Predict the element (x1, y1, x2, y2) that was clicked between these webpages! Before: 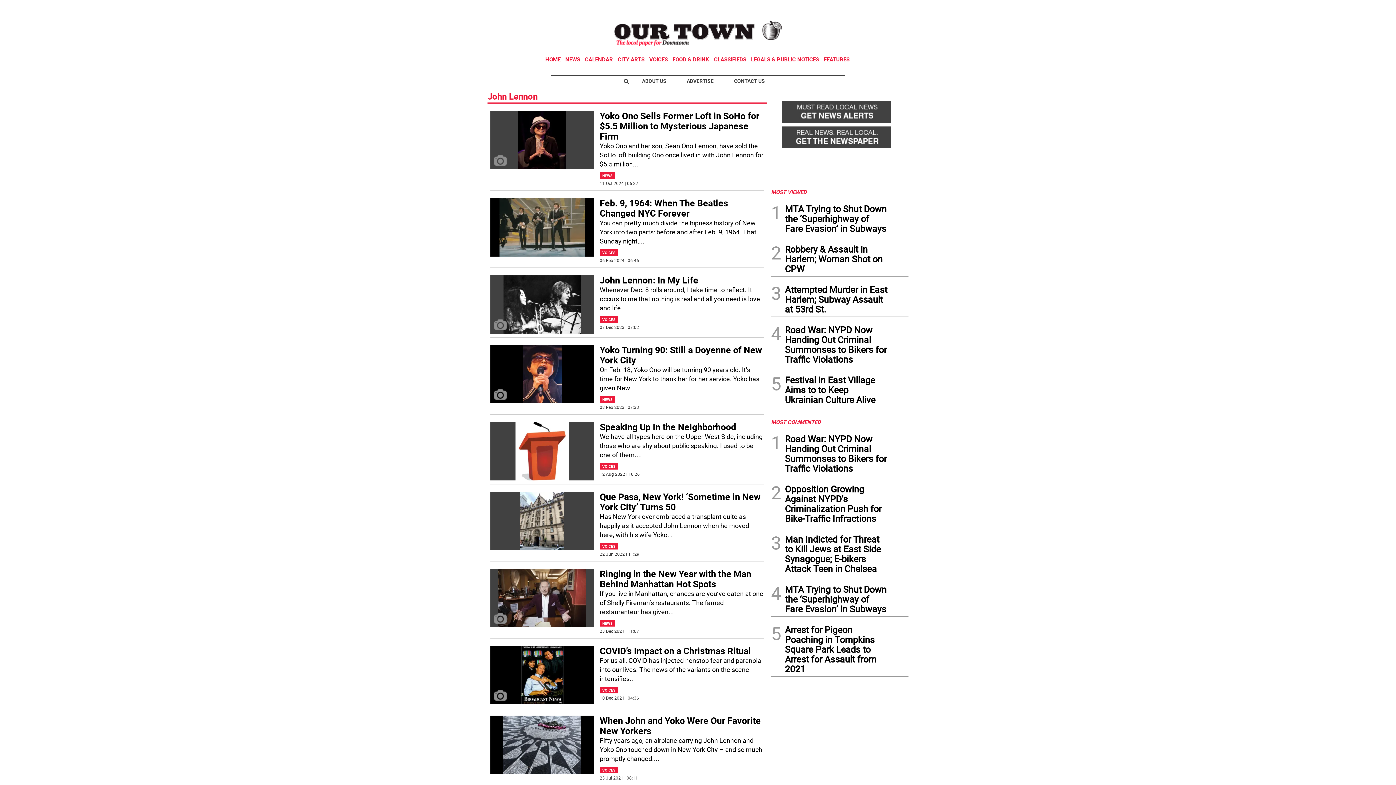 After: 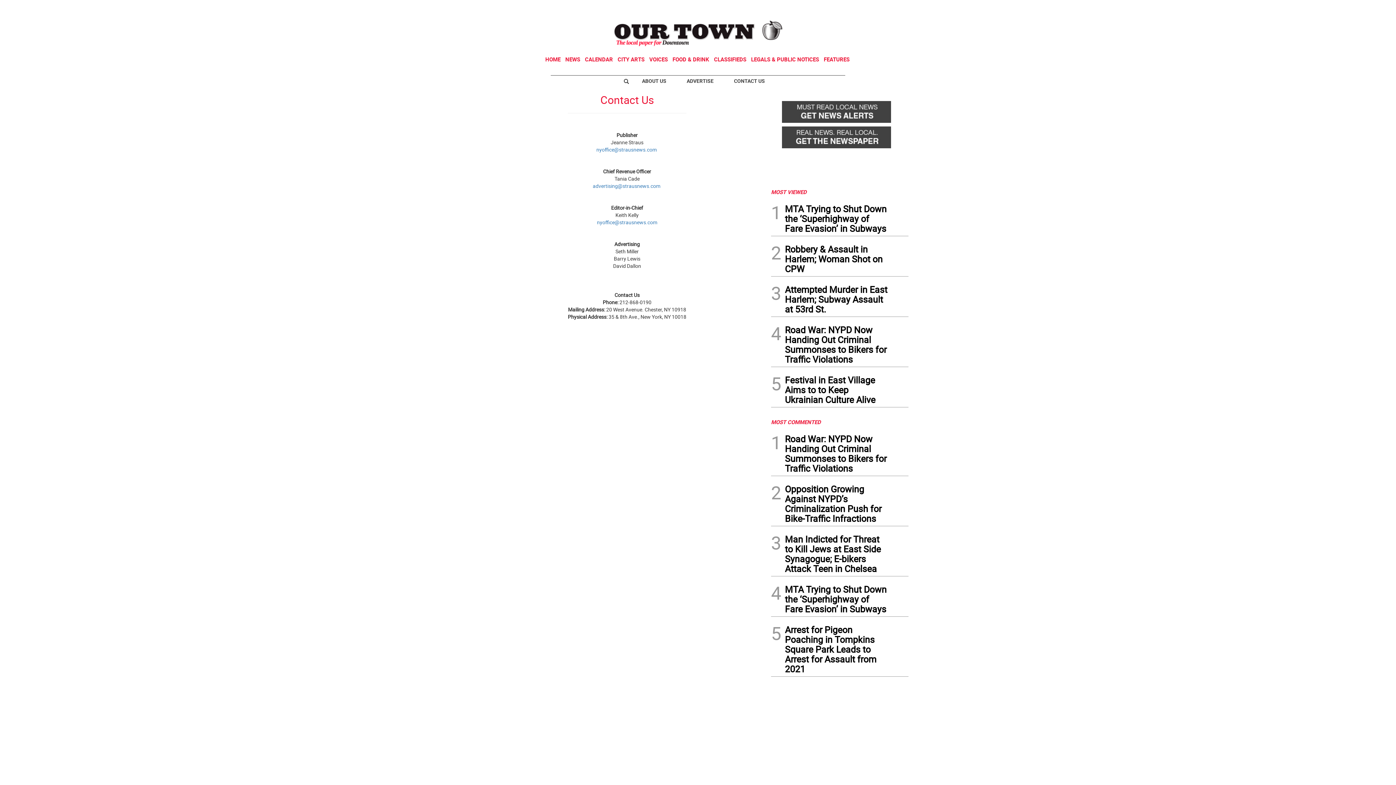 Action: label: CONTACT US bbox: (726, 74, 772, 87)